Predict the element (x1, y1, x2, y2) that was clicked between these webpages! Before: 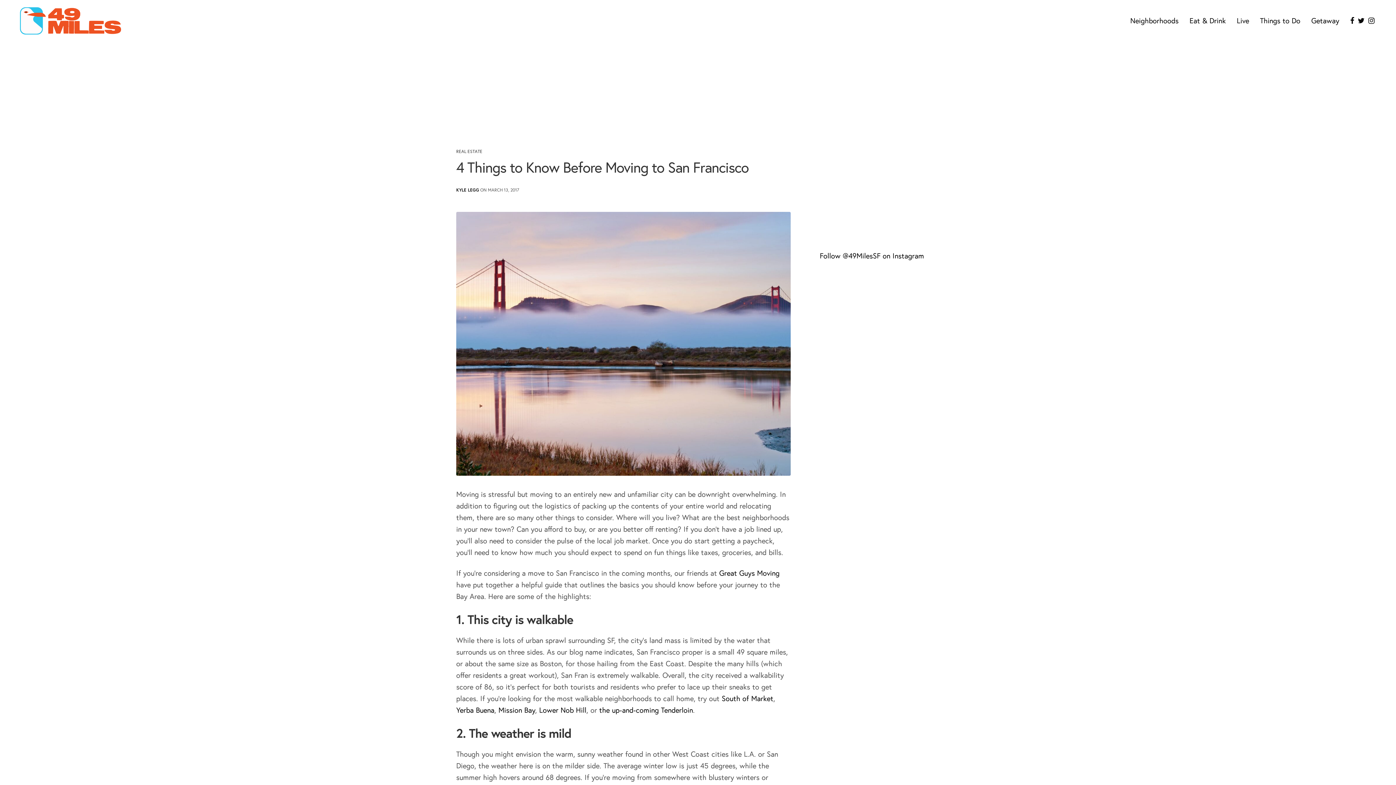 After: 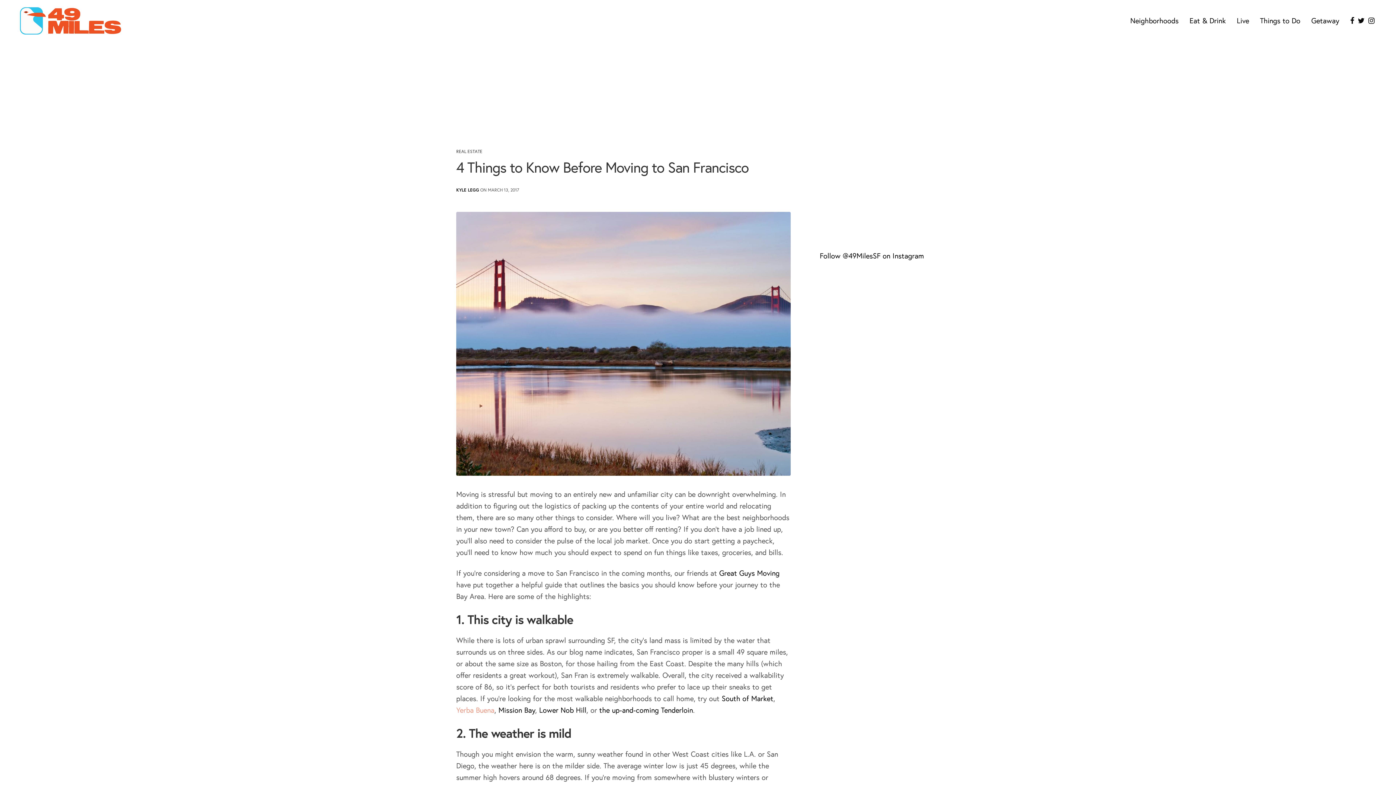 Action: label: Yerba Buena bbox: (456, 705, 494, 715)